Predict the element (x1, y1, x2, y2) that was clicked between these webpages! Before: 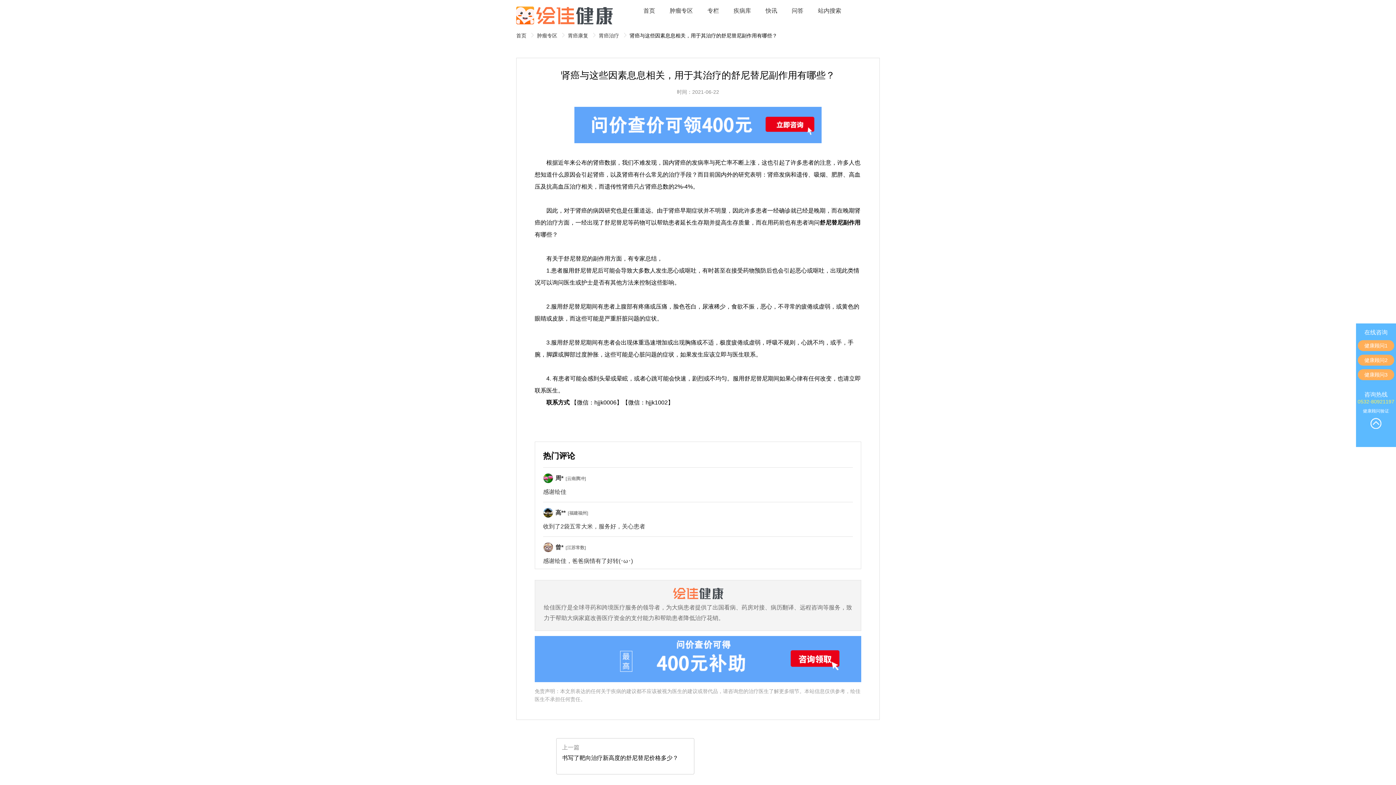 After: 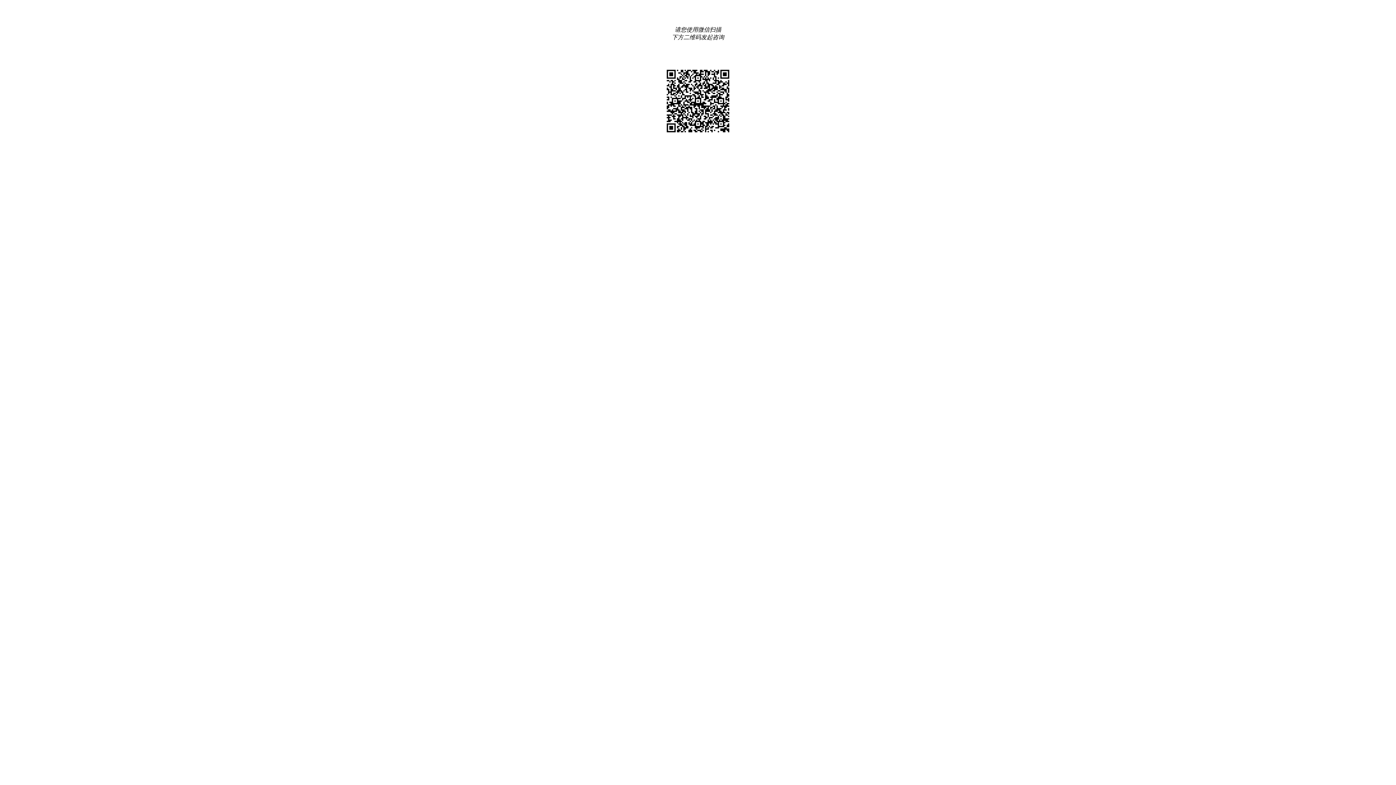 Action: label: 健康顾问1 bbox: (1364, 342, 1388, 348)